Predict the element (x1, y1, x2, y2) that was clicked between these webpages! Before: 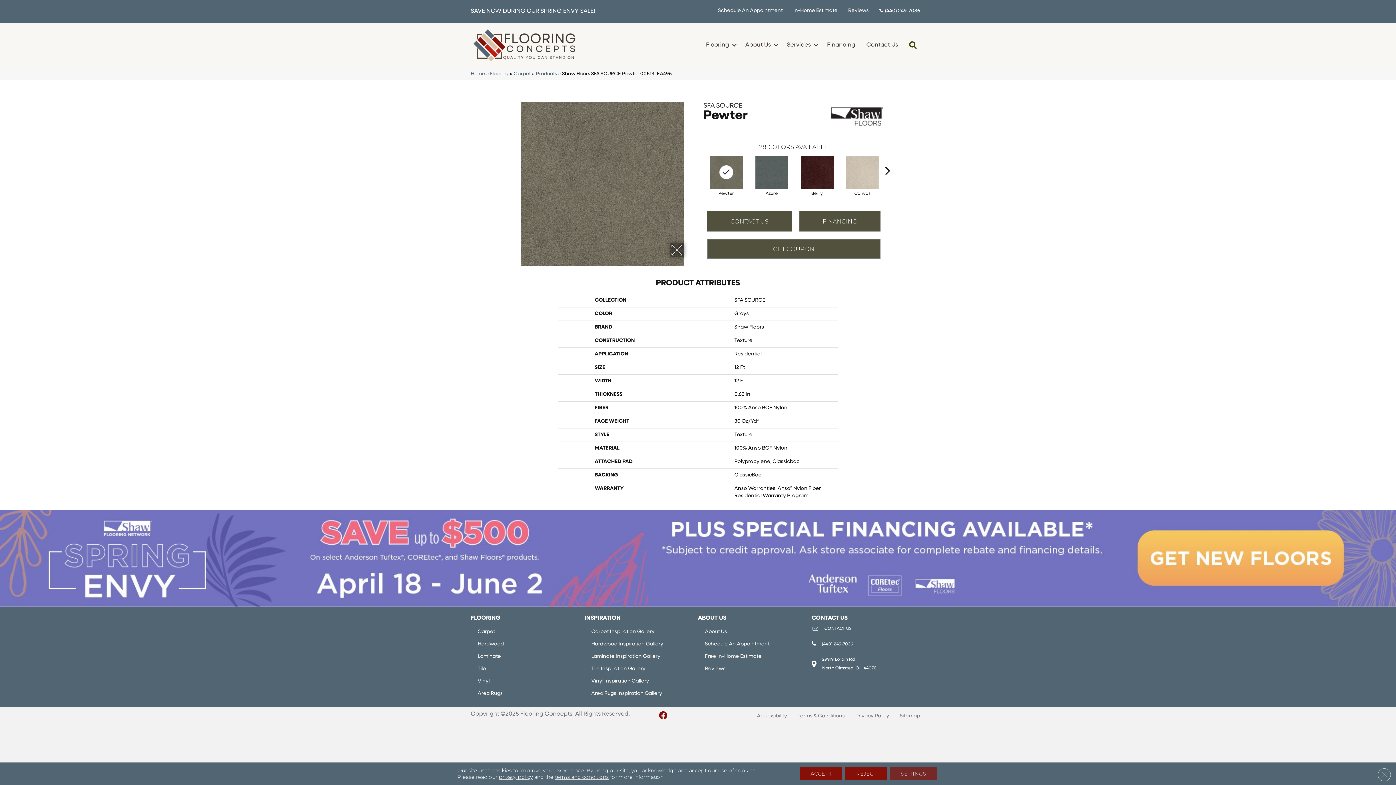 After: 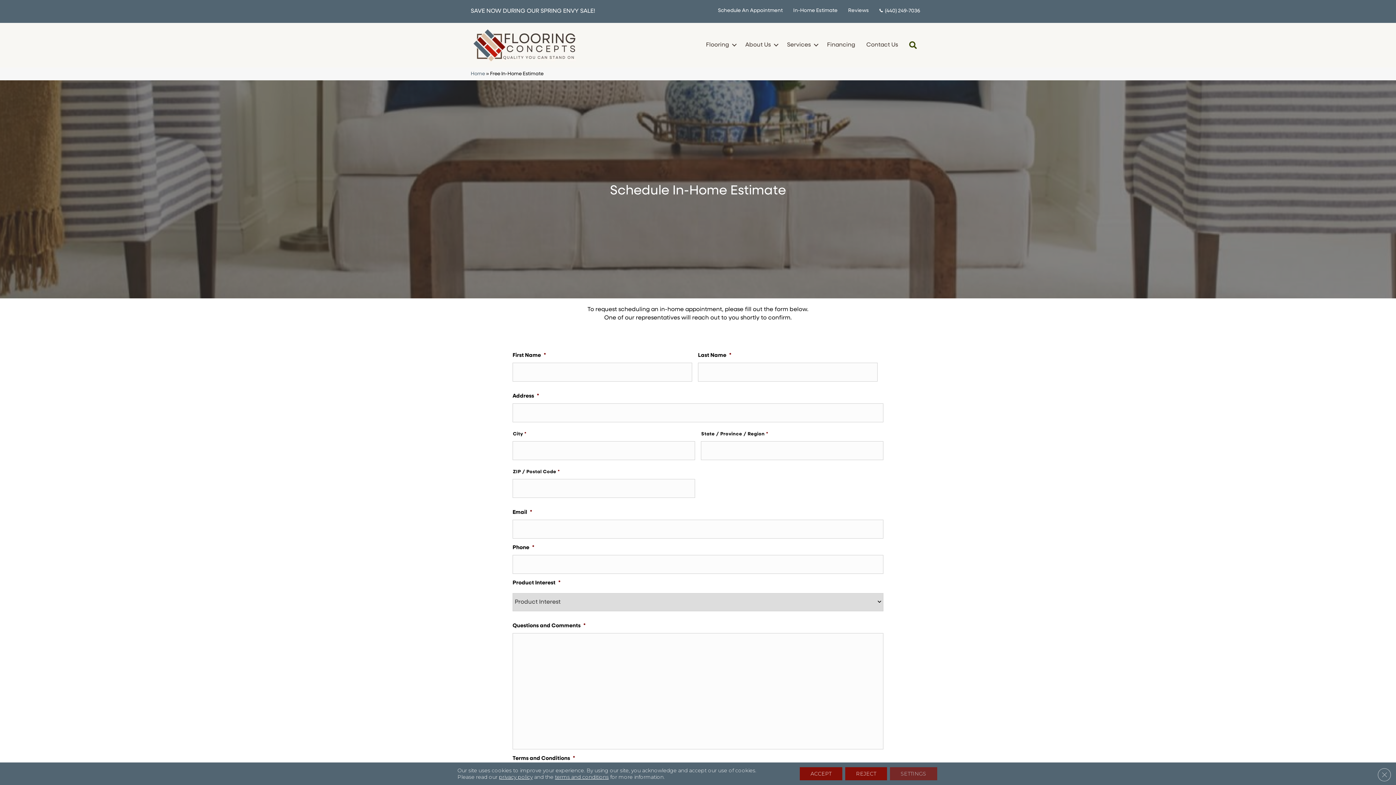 Action: label: Free In-Home Estimate bbox: (700, 649, 766, 661)